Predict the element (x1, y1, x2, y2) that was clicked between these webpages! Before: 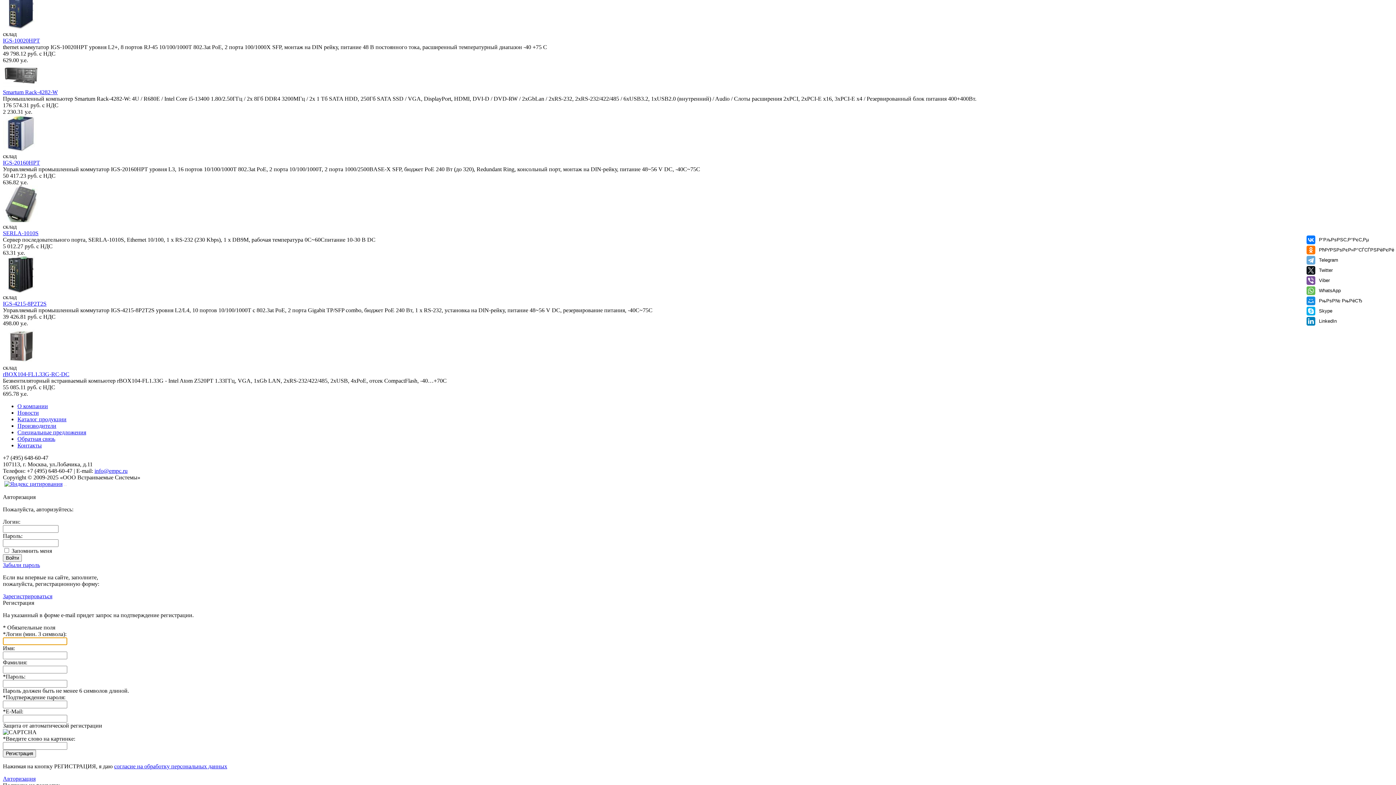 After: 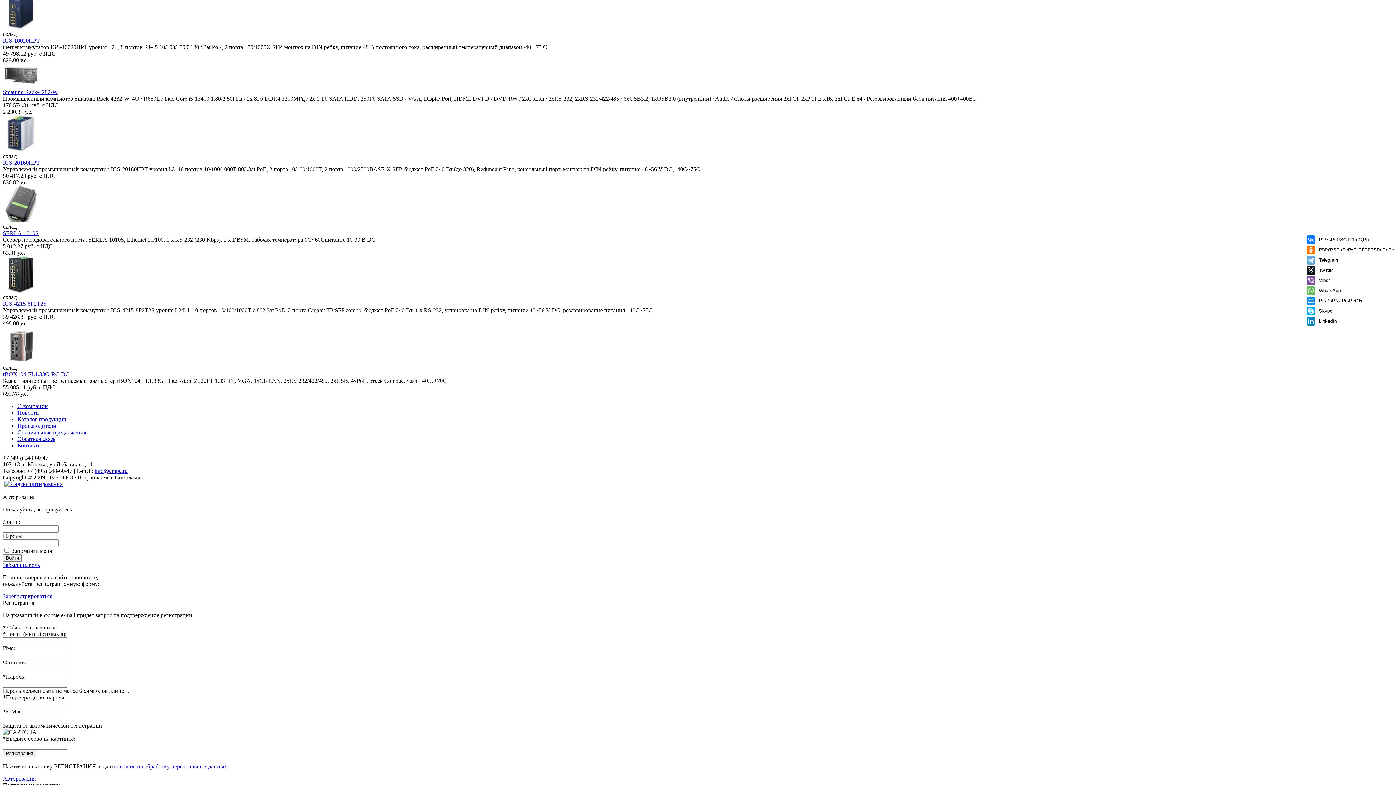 Action: bbox: (2, 159, 40, 165) label: IGS-20160HPT